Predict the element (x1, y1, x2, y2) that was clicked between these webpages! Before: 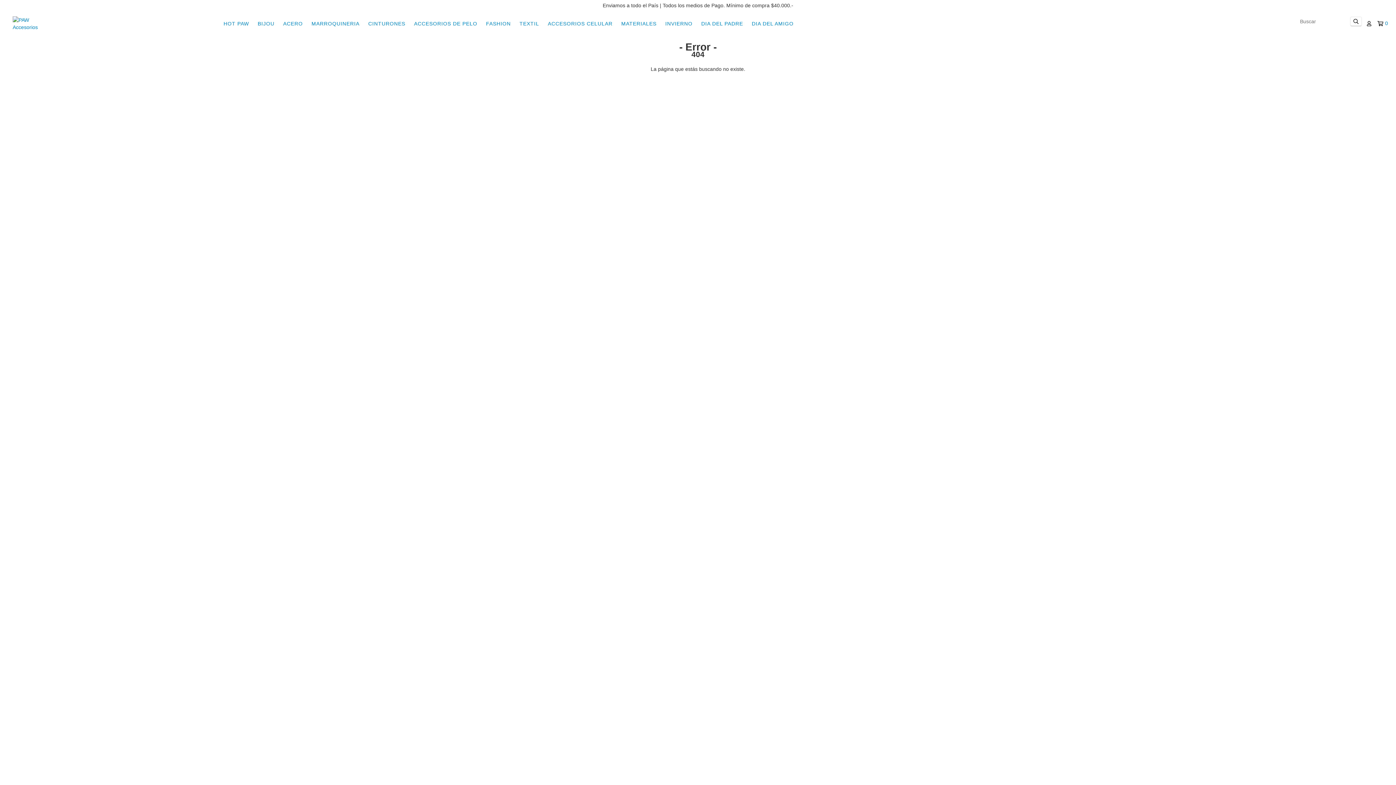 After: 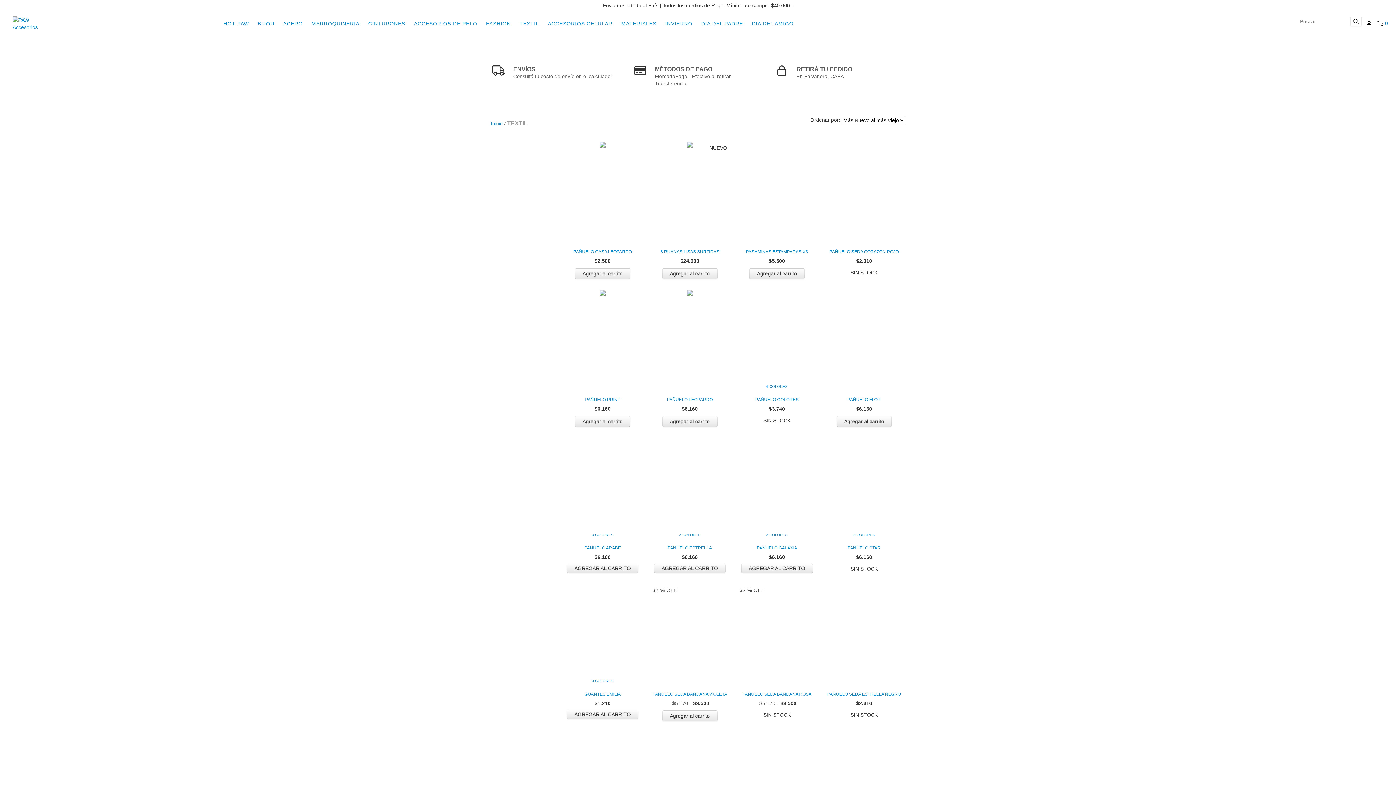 Action: bbox: (515, 16, 542, 30) label: TEXTIL